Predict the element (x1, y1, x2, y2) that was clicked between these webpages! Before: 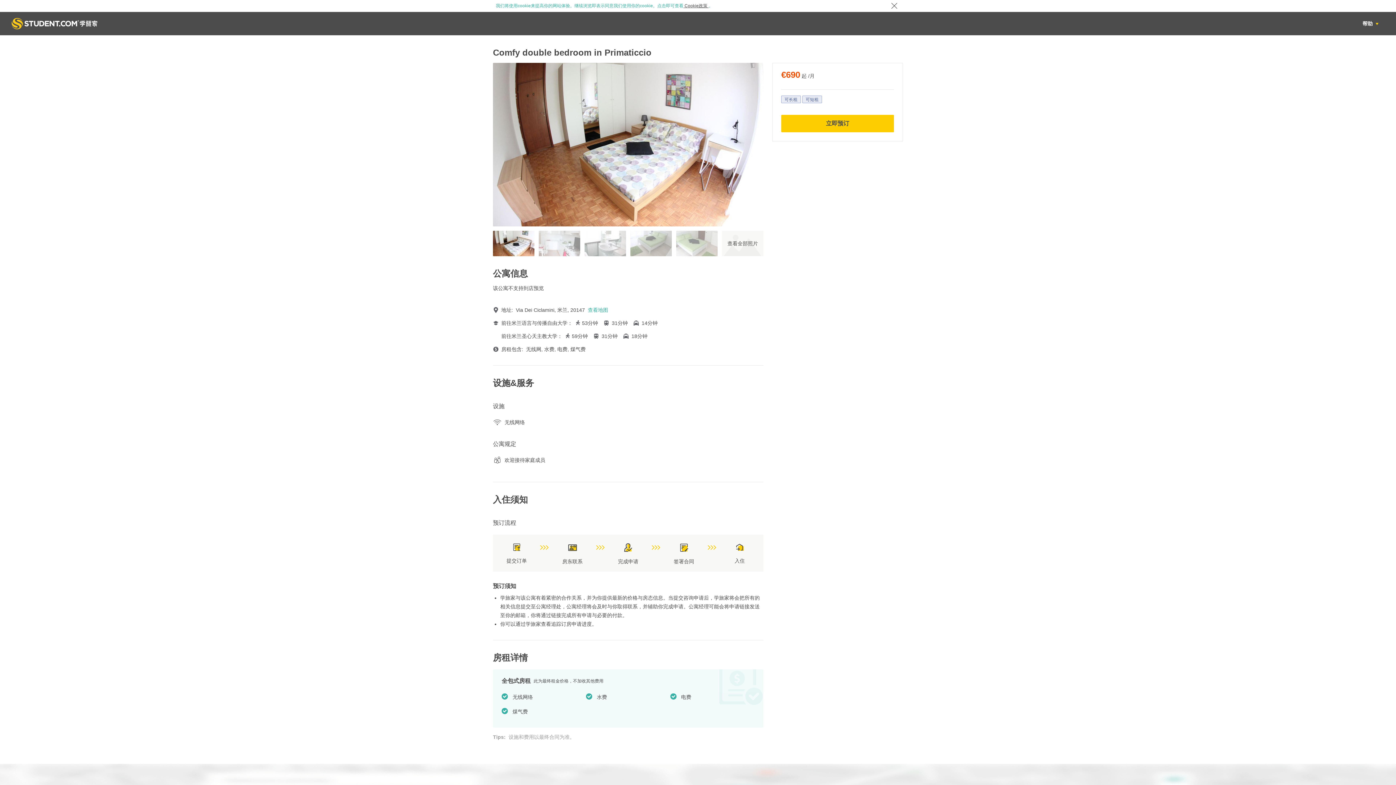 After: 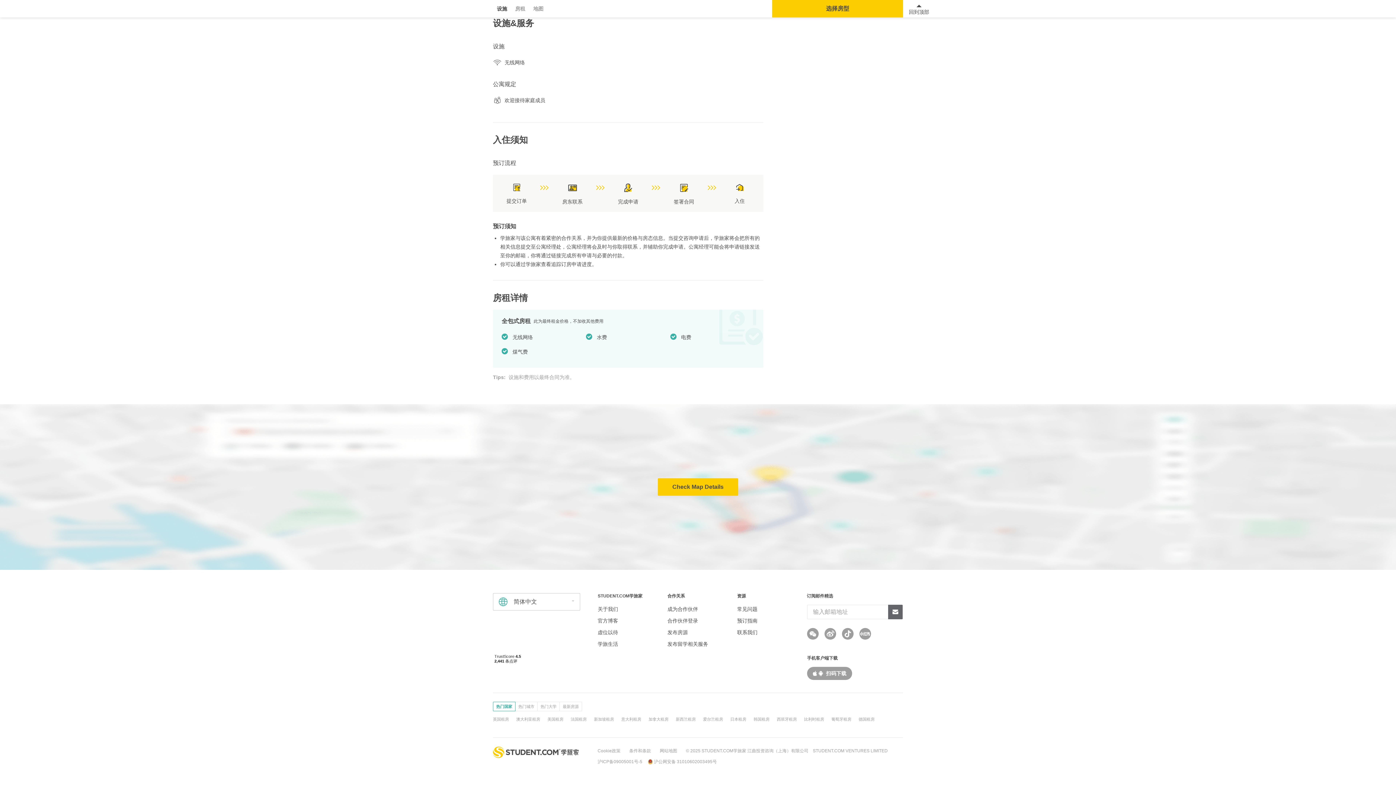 Action: bbox: (588, 305, 608, 314) label: 查看地图